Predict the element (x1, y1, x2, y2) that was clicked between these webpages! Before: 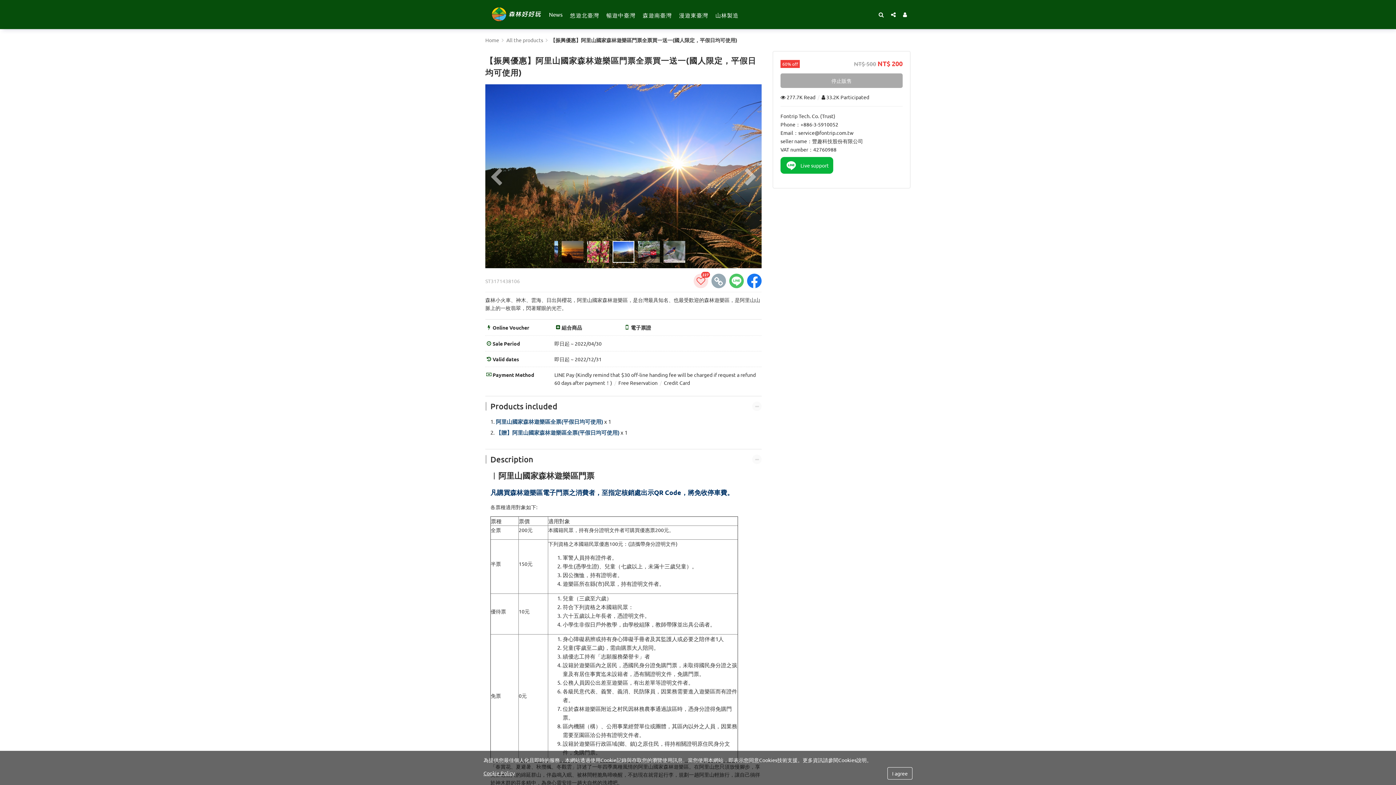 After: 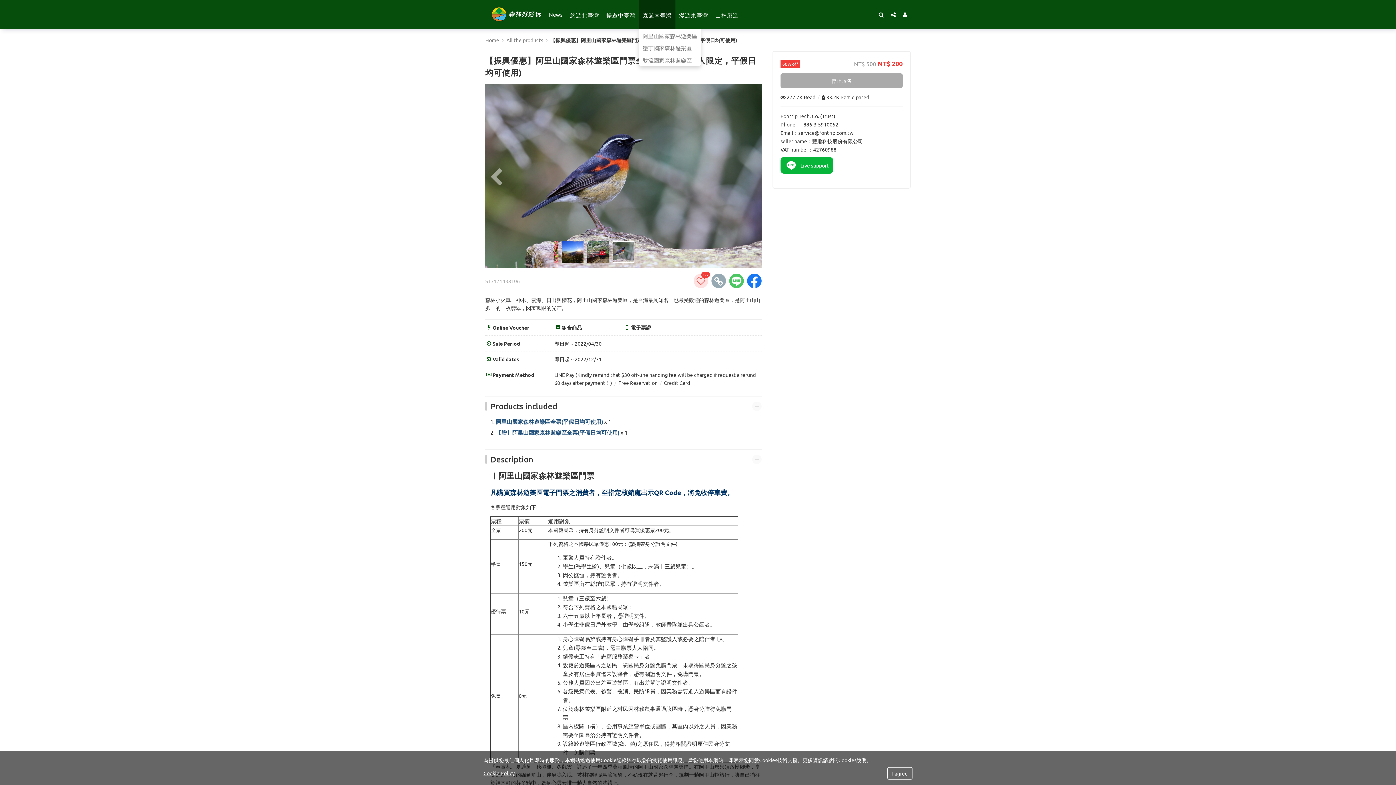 Action: bbox: (639, 0, 675, 29) label: 森遊南臺灣